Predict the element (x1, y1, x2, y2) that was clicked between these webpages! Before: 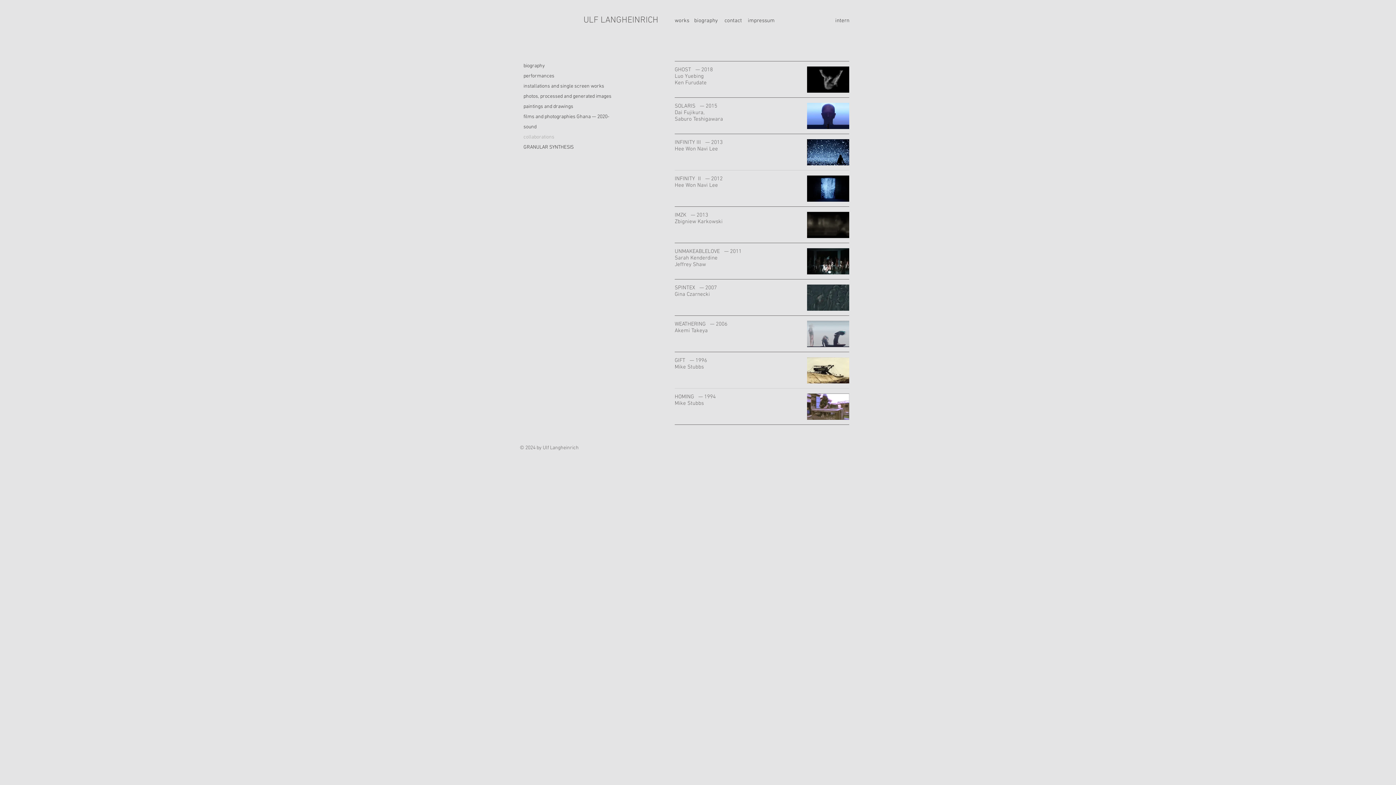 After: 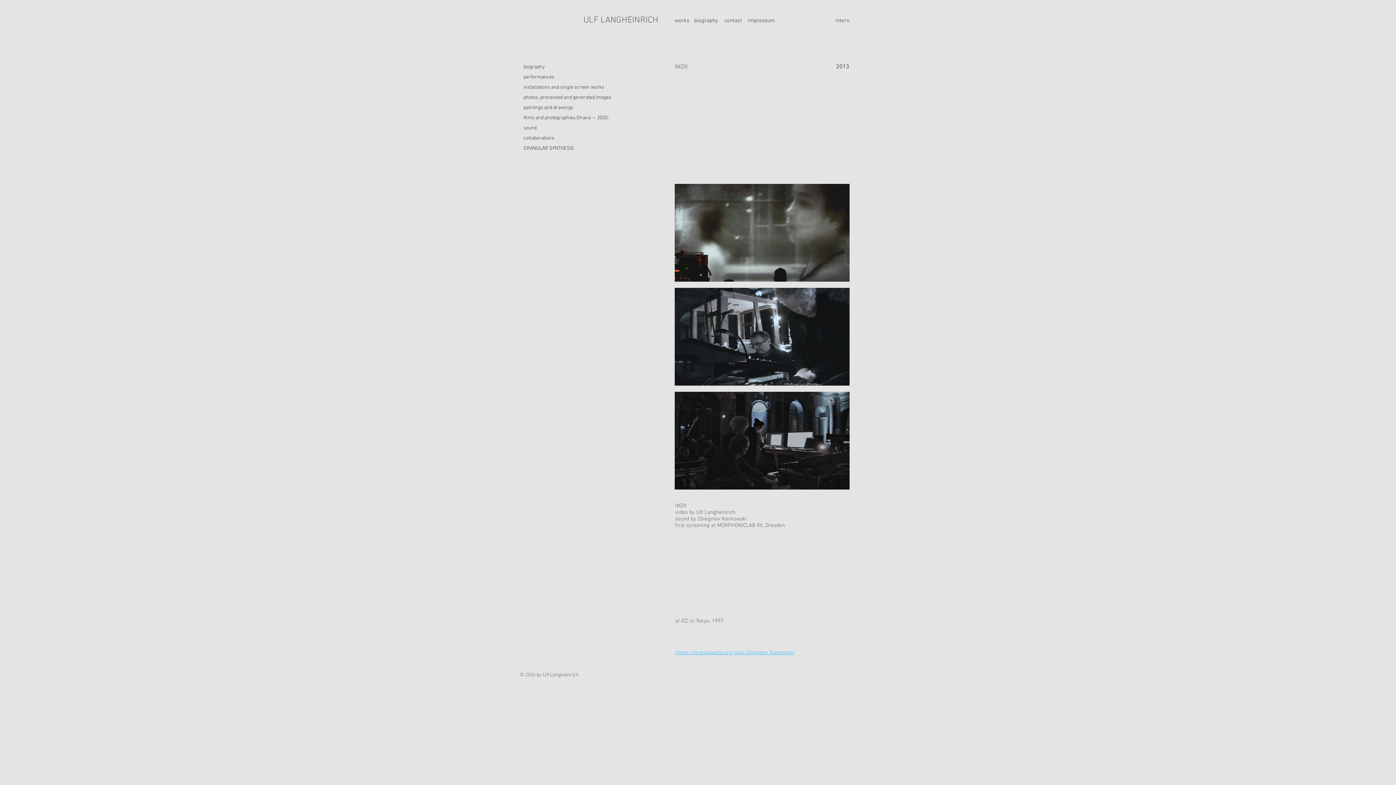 Action: label: Zbigniew Karkowski bbox: (674, 218, 722, 225)